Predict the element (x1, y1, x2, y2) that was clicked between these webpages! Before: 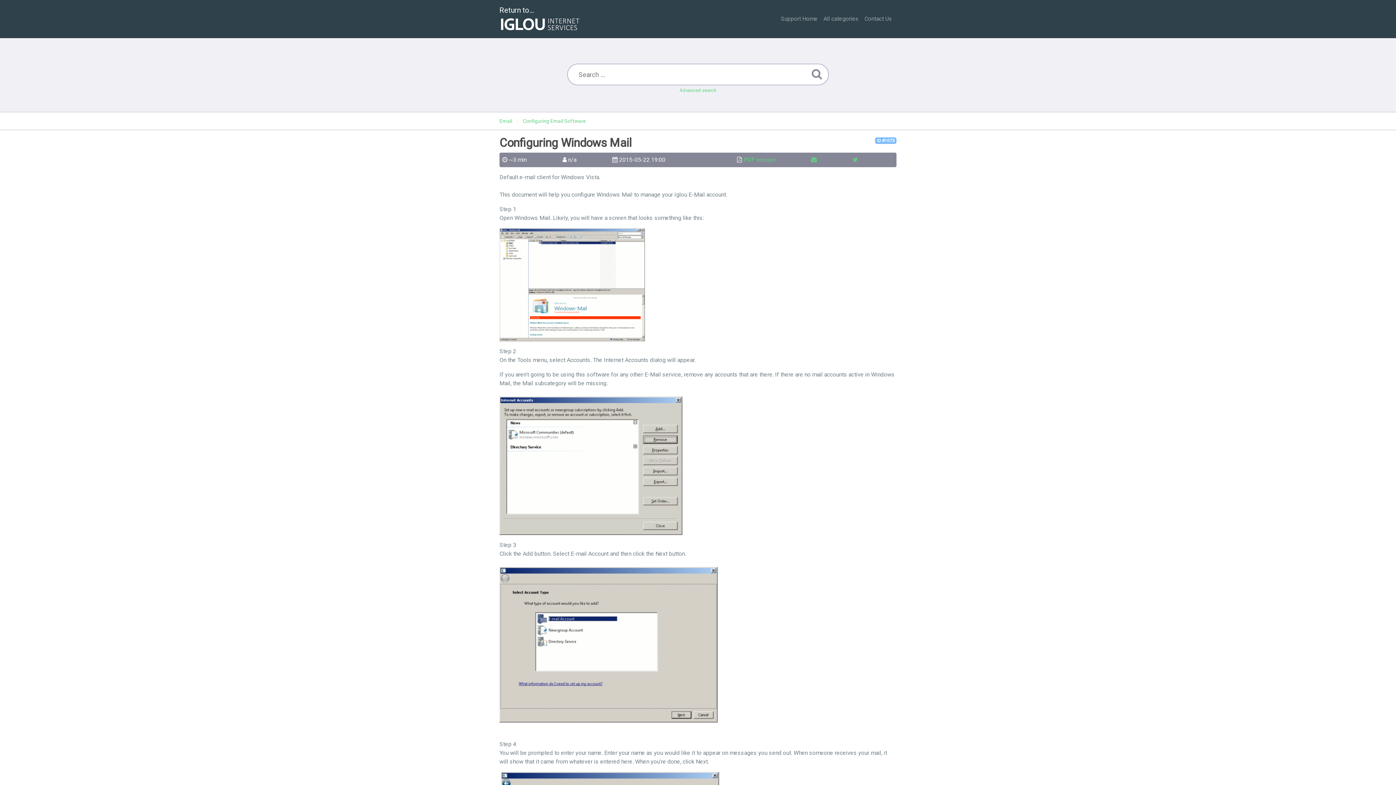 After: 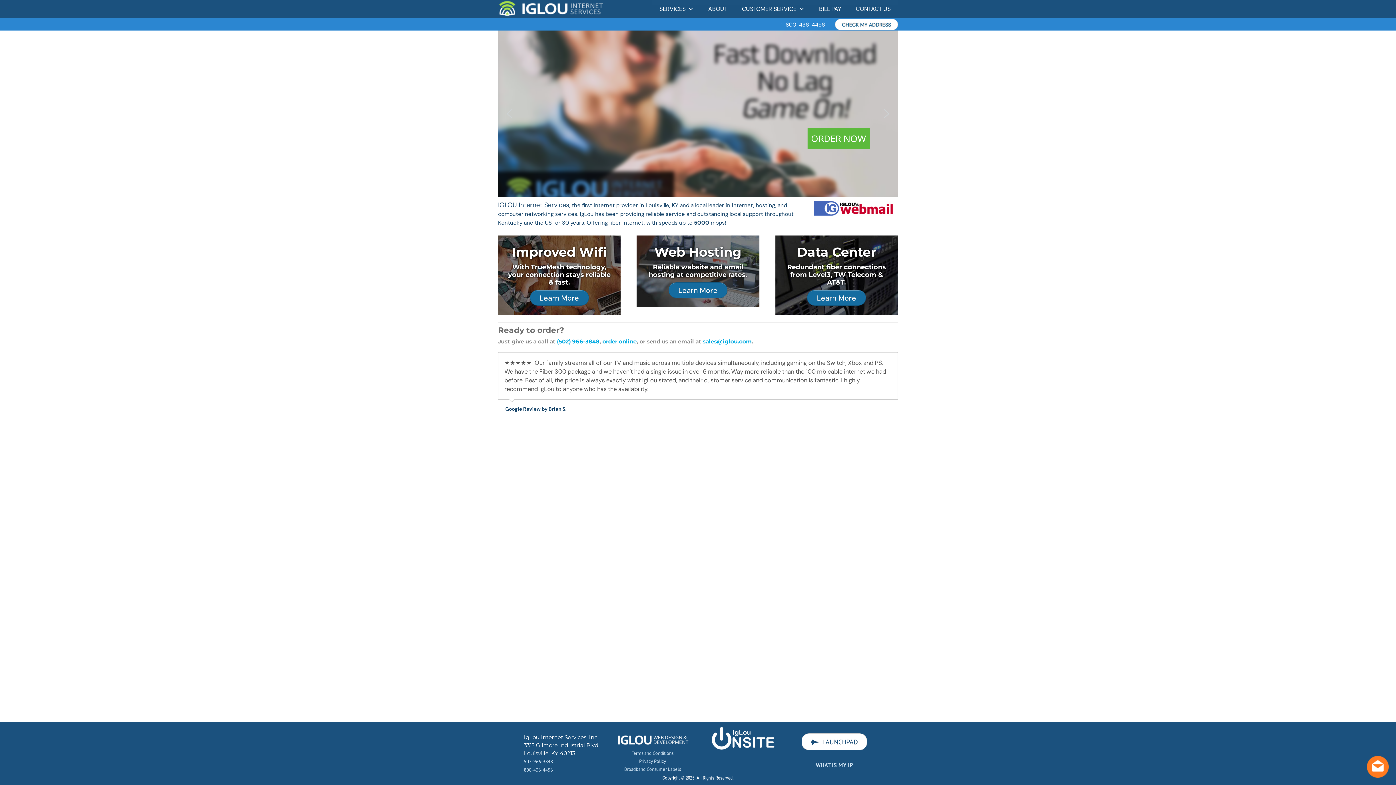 Action: bbox: (499, 2, 581, 34) label: Return to...
